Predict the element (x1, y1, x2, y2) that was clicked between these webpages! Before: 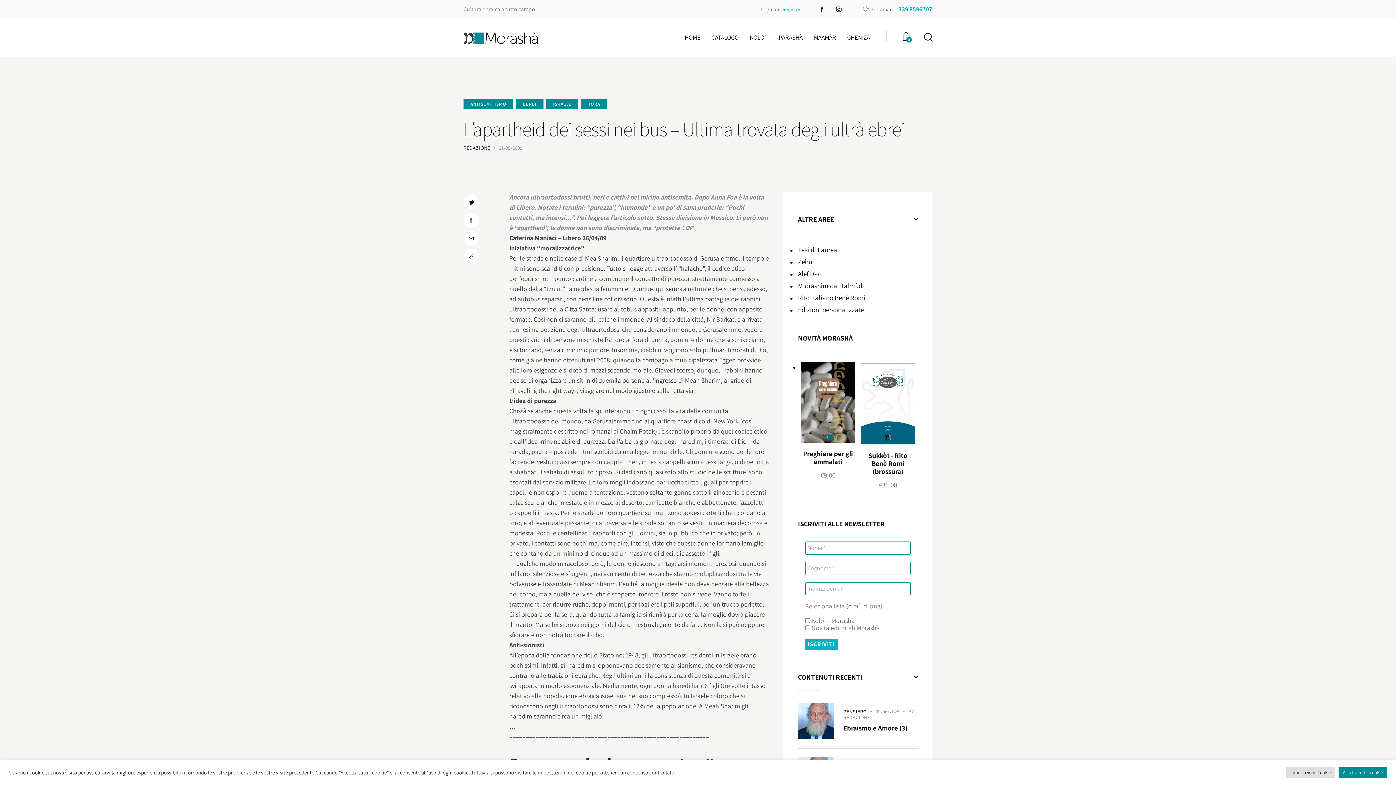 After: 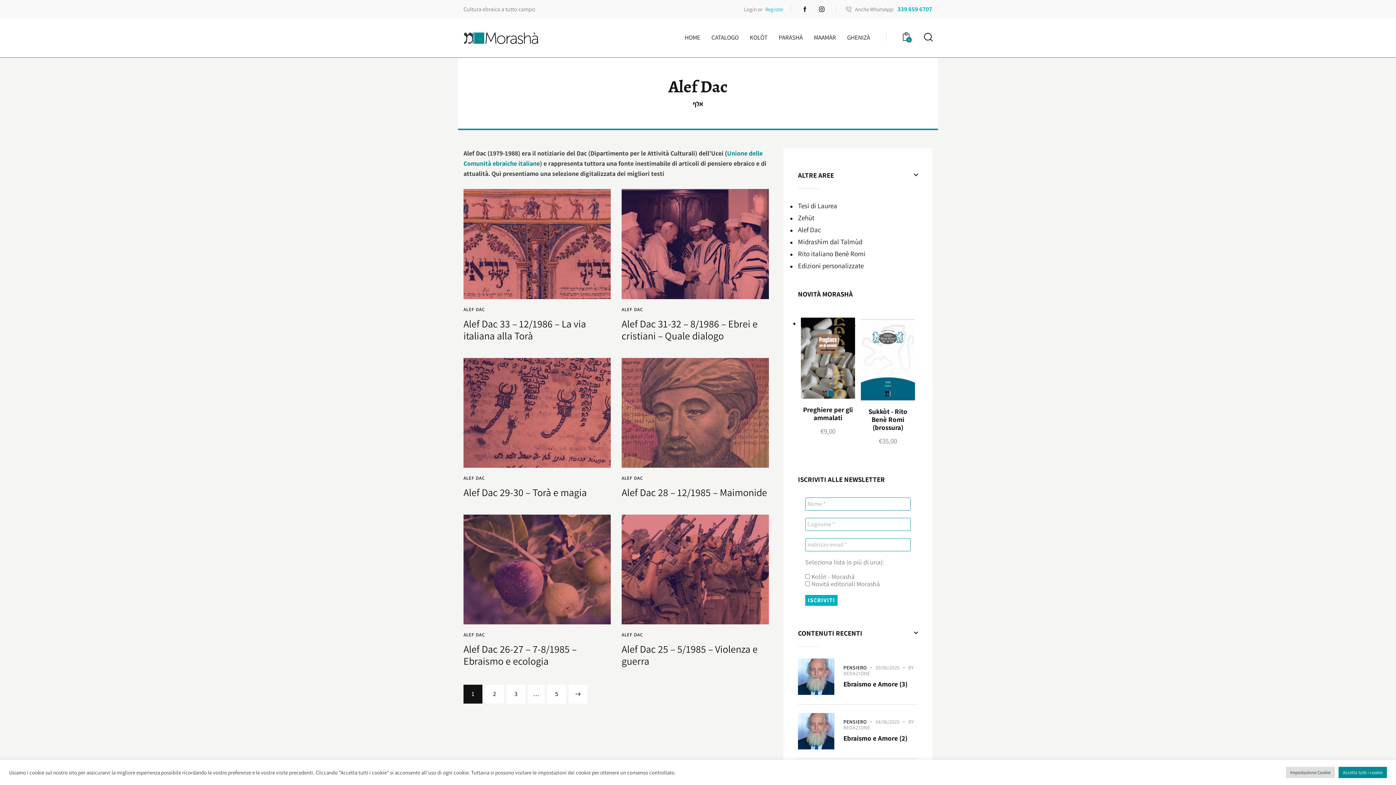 Action: label: Alef Dac bbox: (798, 269, 821, 278)